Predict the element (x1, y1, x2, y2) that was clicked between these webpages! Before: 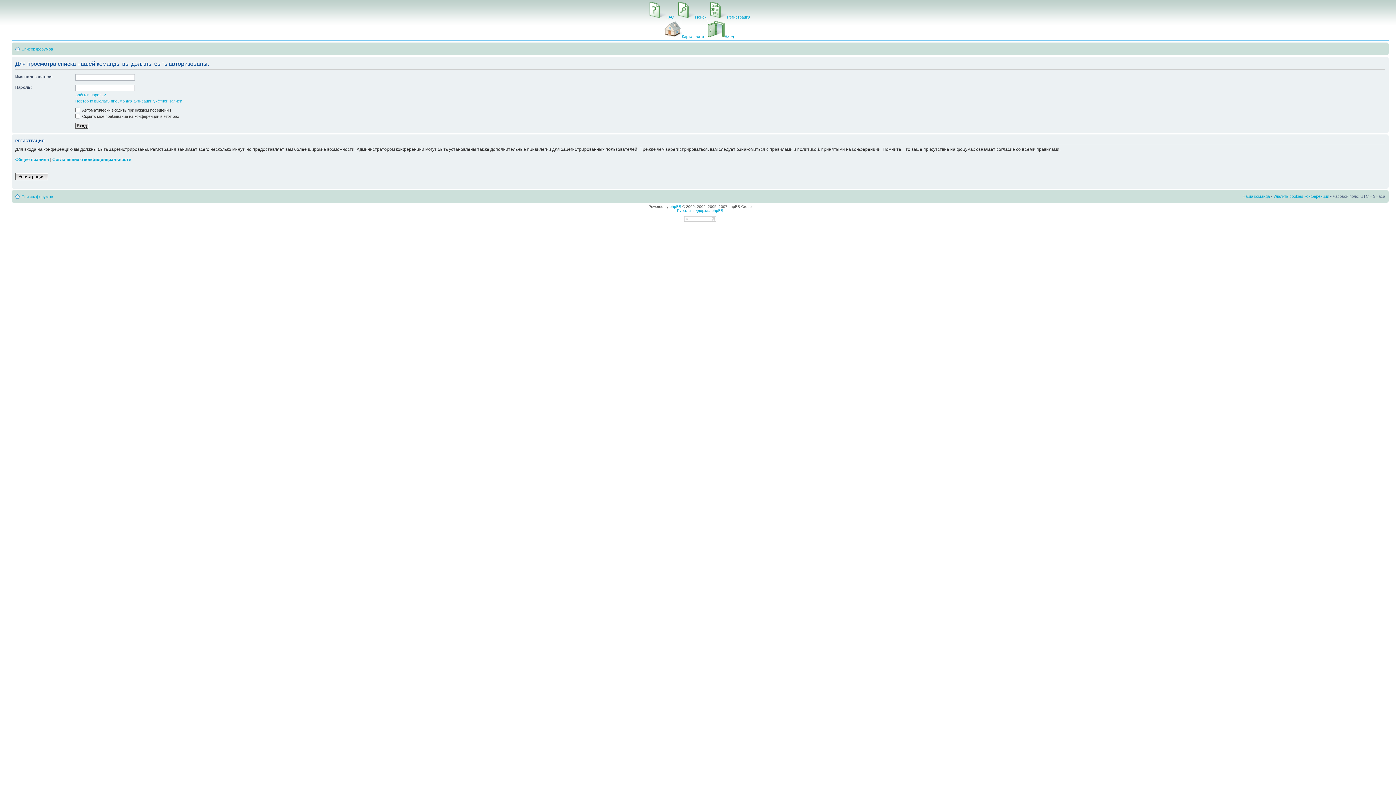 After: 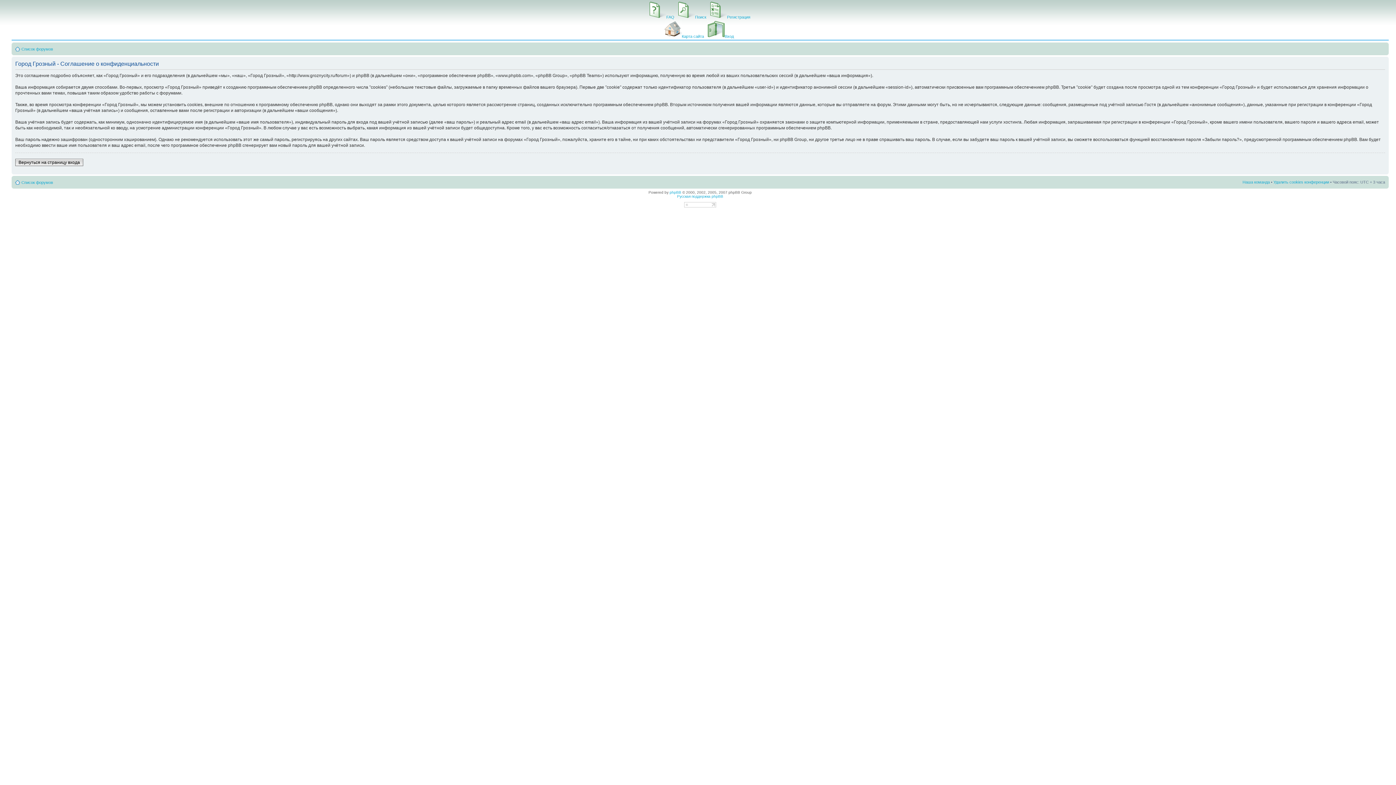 Action: label: Соглашение о конфиденциальности bbox: (52, 156, 131, 162)